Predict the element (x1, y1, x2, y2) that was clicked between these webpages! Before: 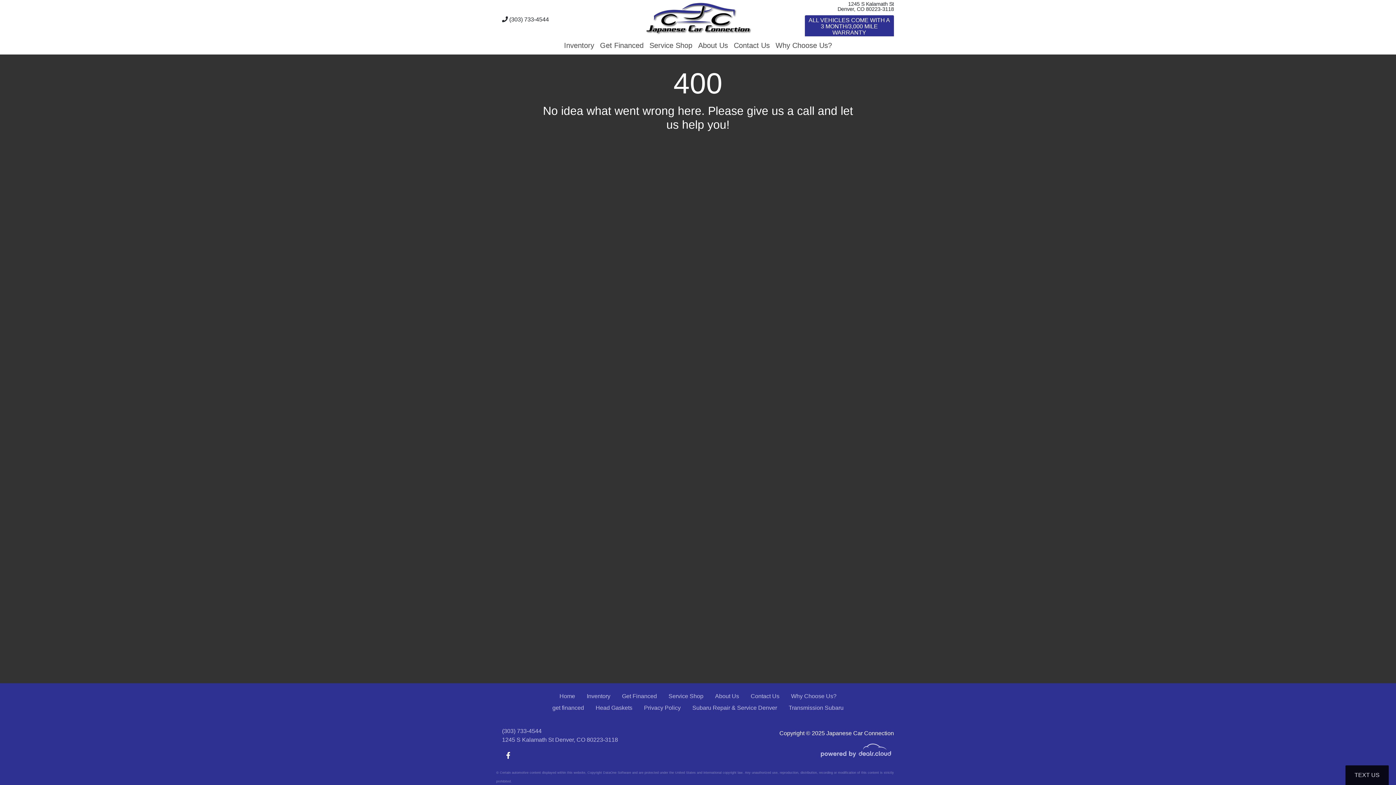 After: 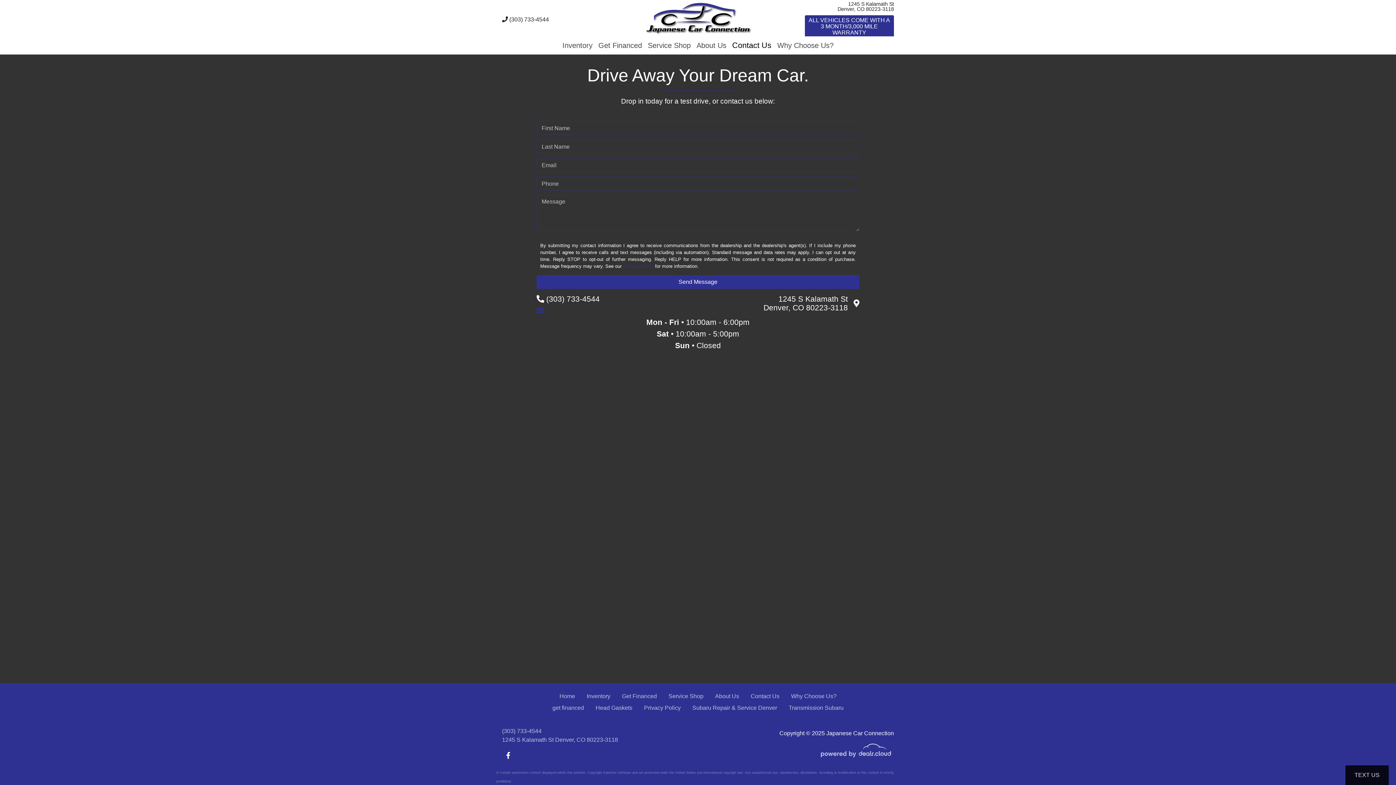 Action: bbox: (750, 693, 779, 699) label: Contact Us